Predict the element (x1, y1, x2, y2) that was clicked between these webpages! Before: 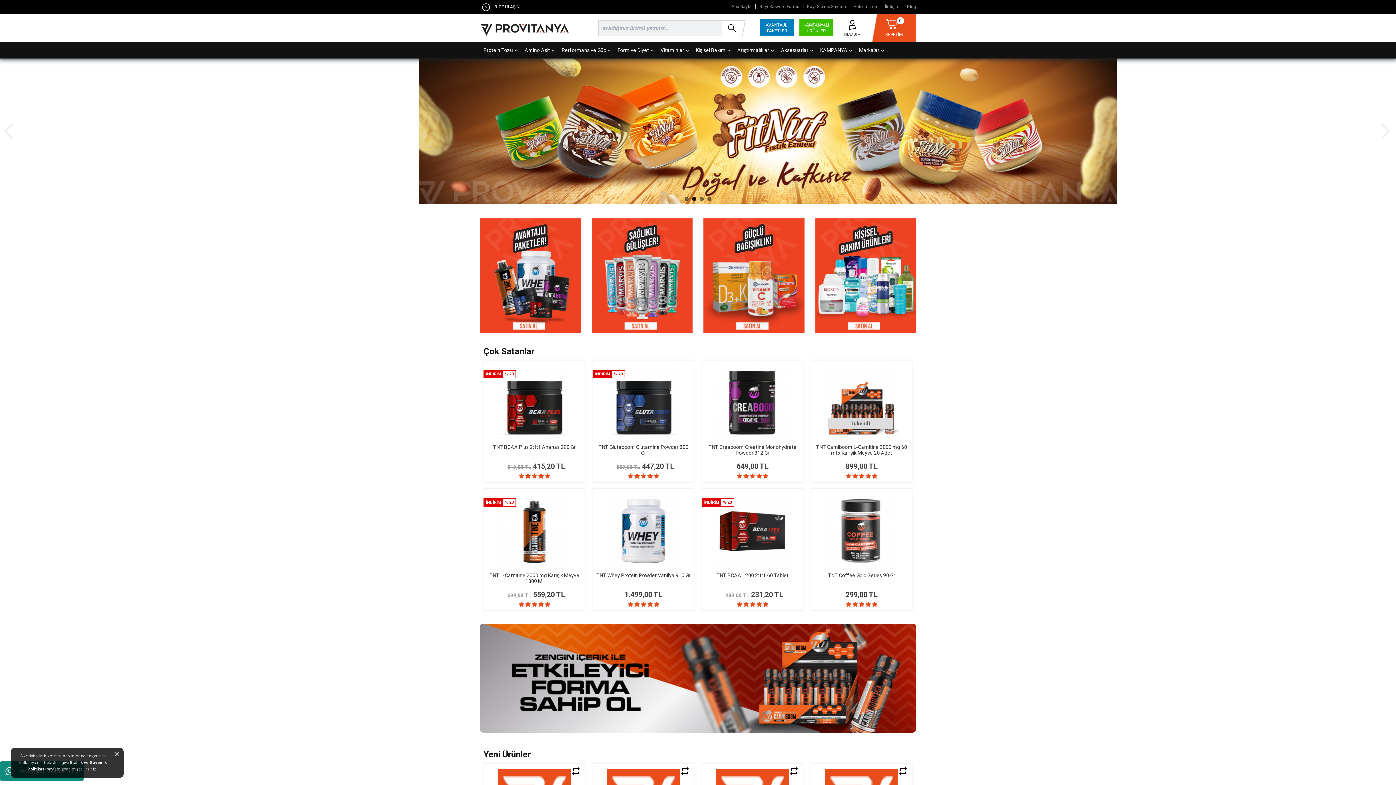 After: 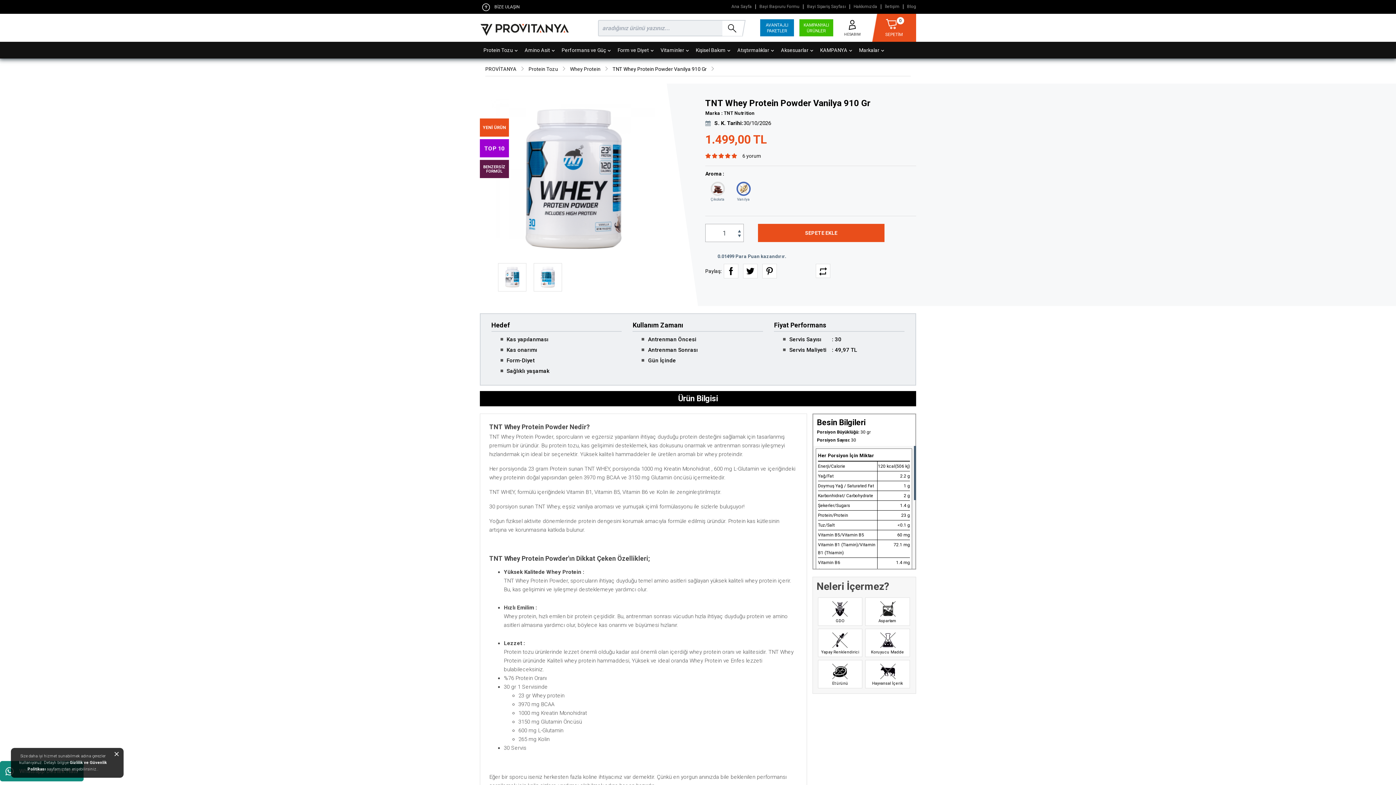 Action: label: TNT Whey Protein Powder Vanilya 910 Gr bbox: (596, 572, 690, 578)